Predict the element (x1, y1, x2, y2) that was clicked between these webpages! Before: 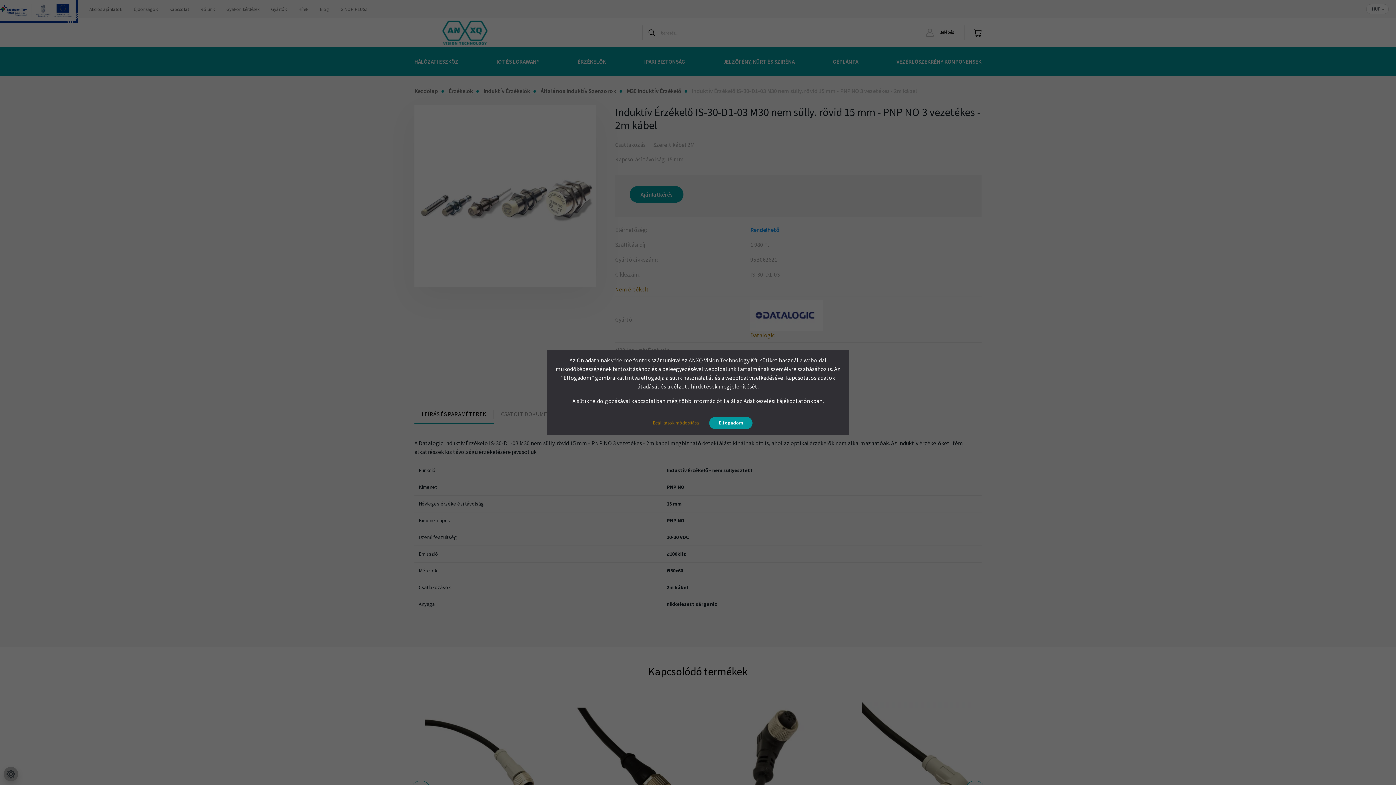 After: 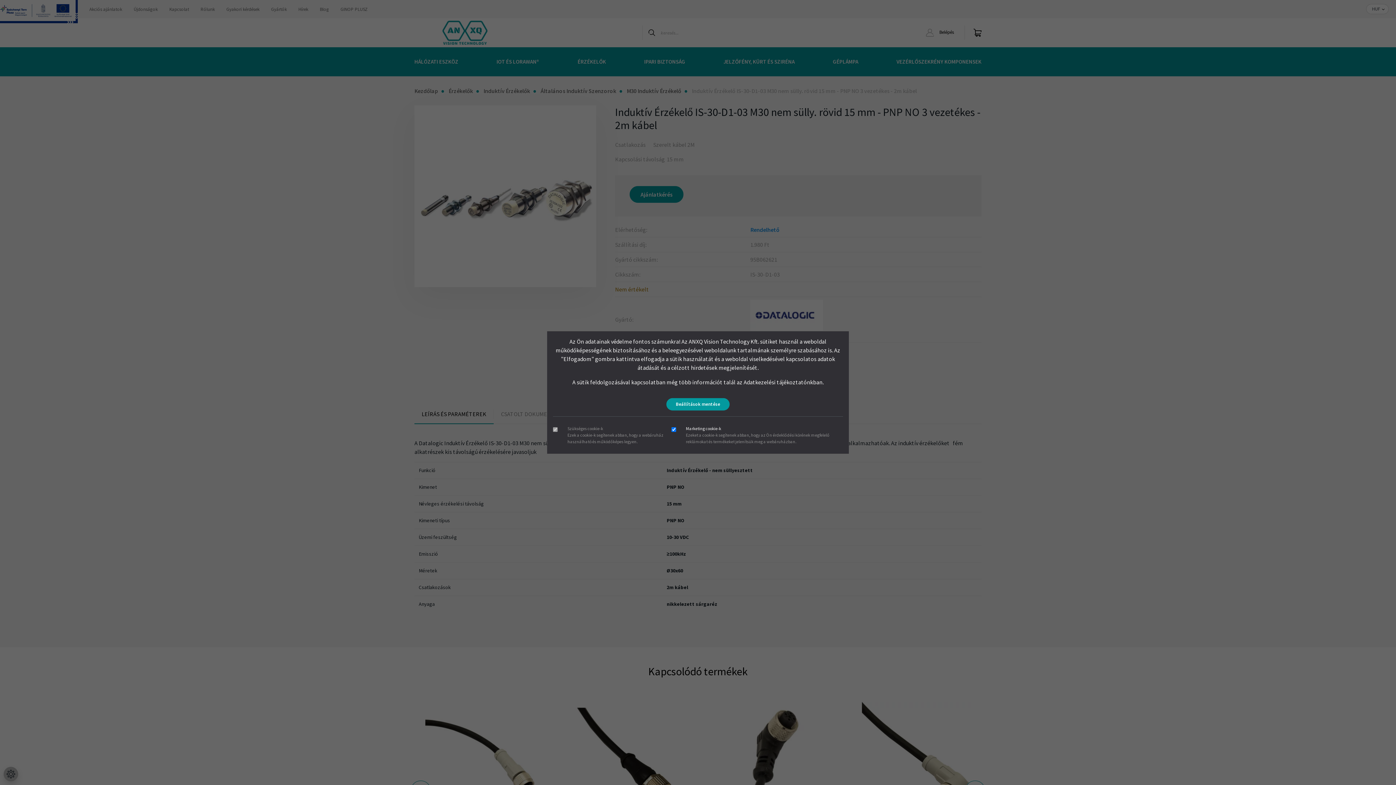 Action: label: Beállítások módosítása bbox: (643, 417, 708, 429)